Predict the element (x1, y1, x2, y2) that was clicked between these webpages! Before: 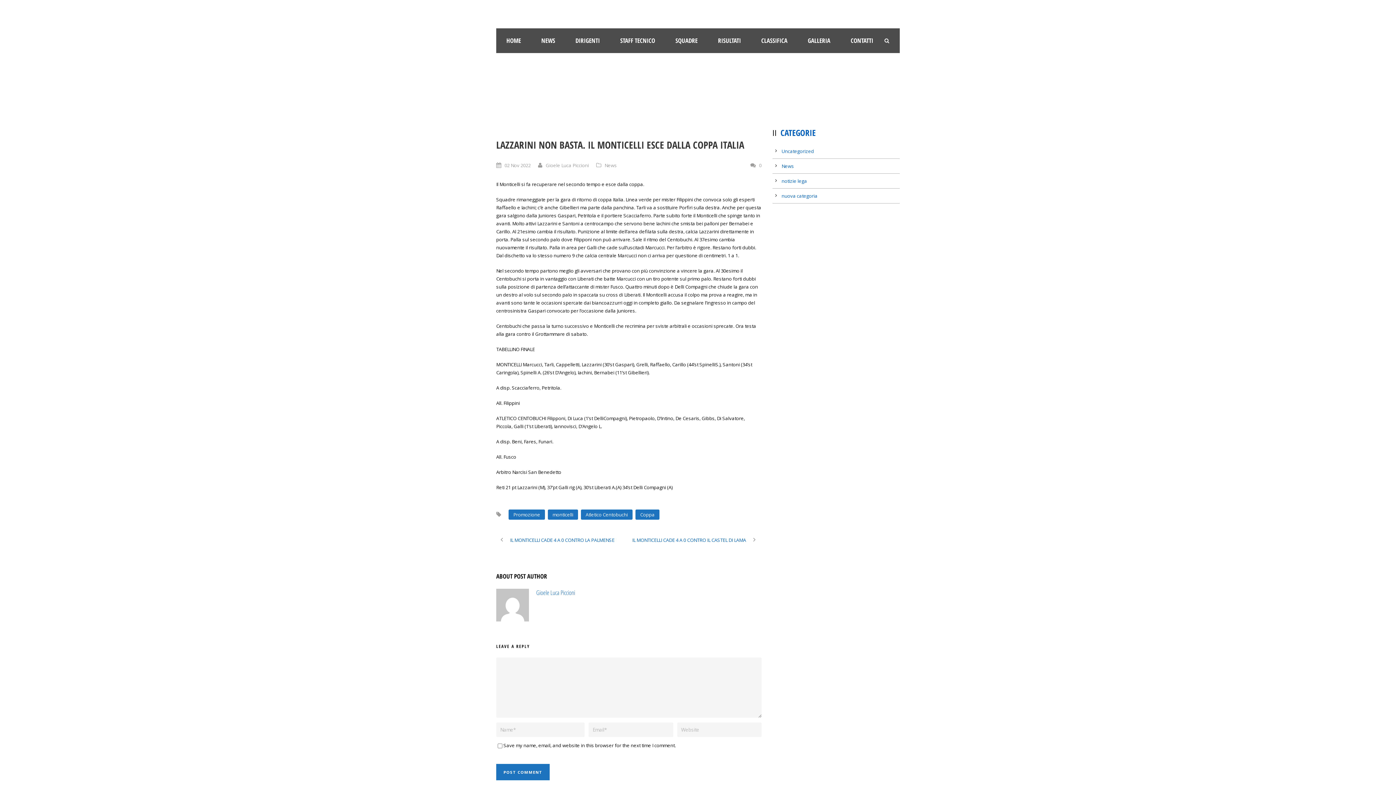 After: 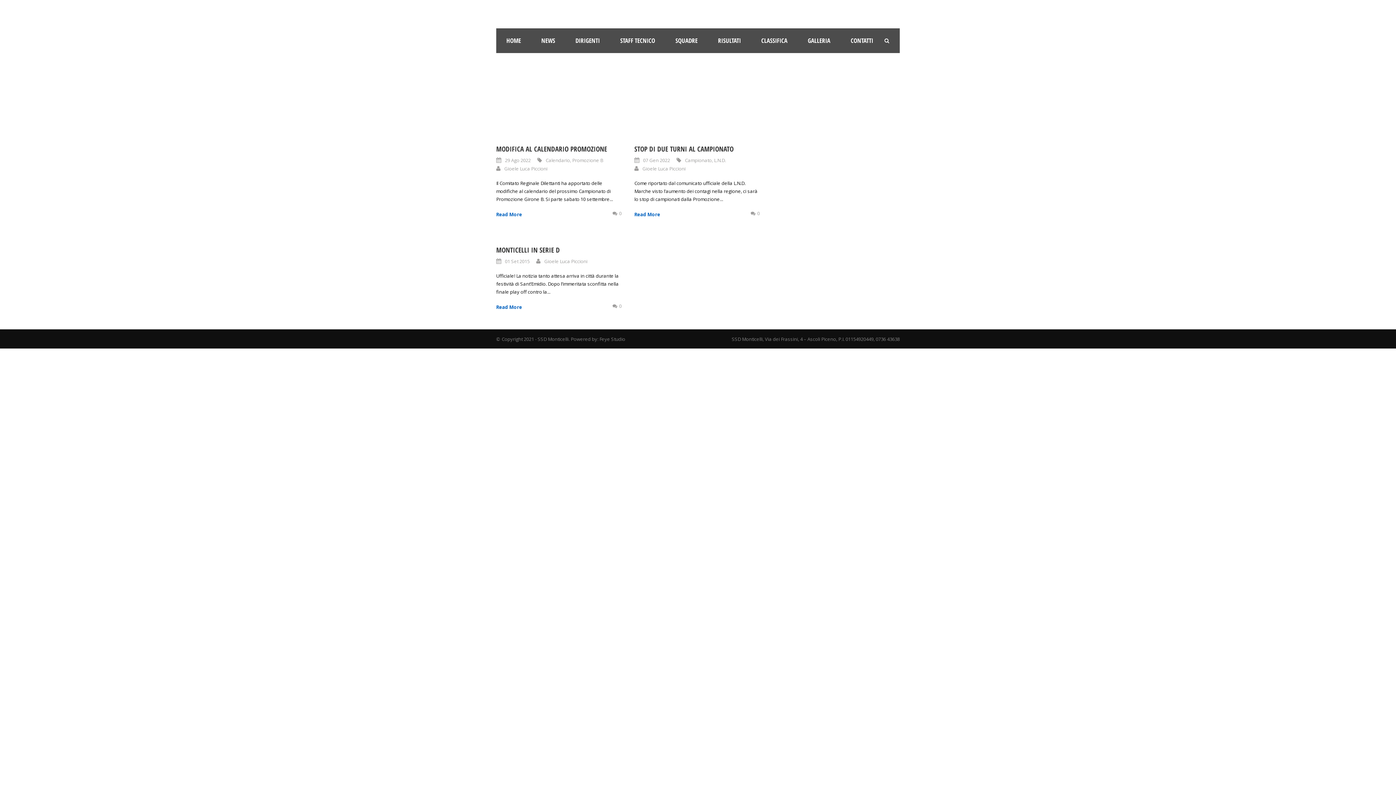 Action: bbox: (781, 177, 807, 184) label: notizie lega